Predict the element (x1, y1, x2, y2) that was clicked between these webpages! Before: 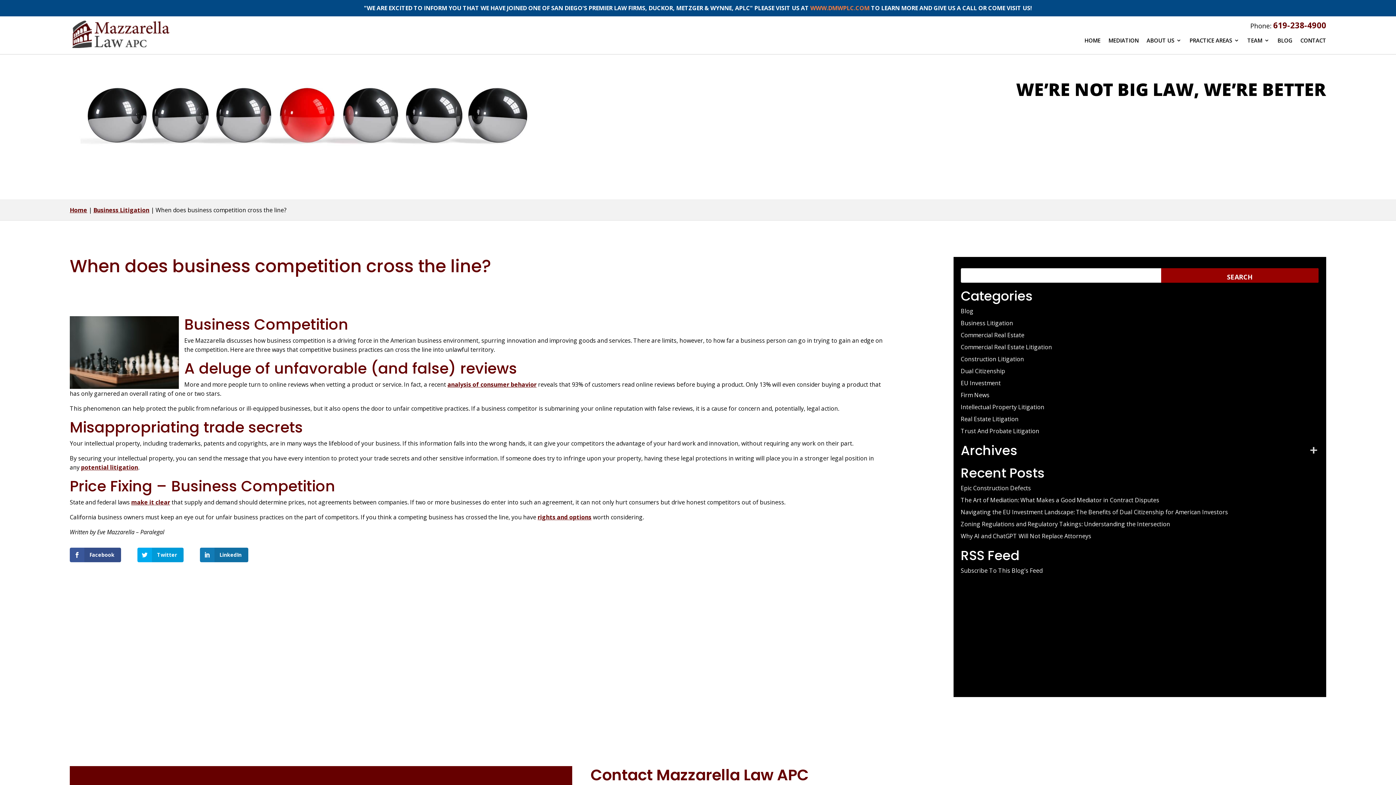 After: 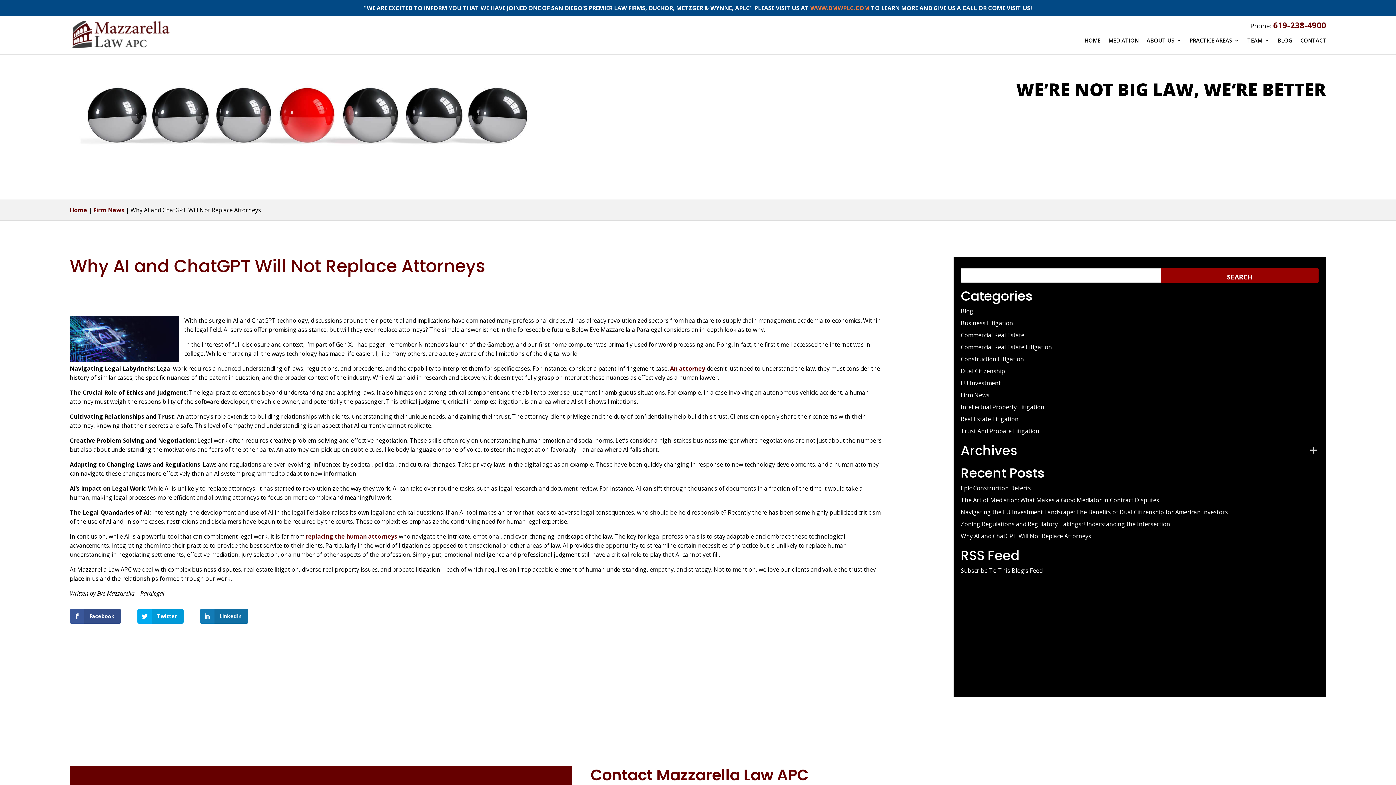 Action: label: Why AI and ChatGPT Will Not Replace Attorneys bbox: (960, 531, 1318, 540)